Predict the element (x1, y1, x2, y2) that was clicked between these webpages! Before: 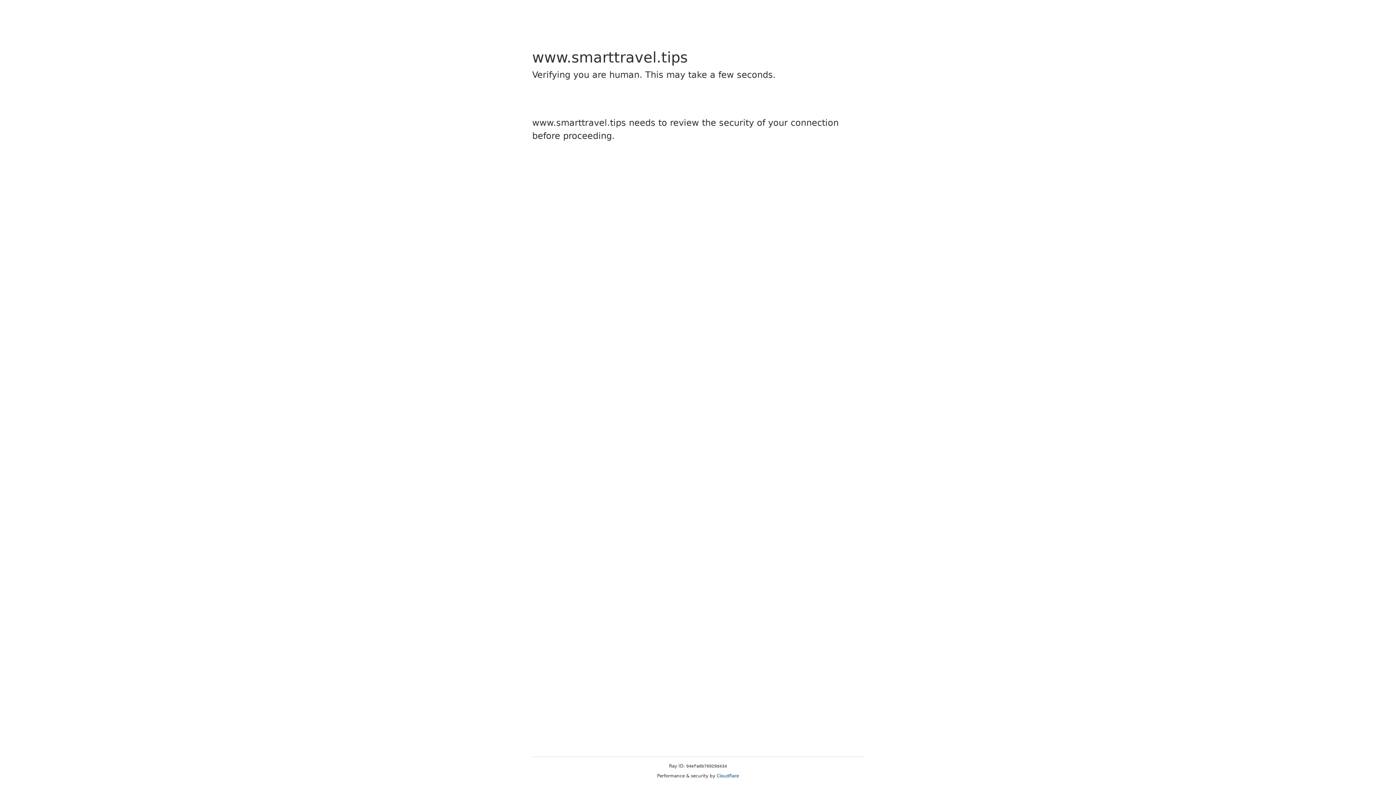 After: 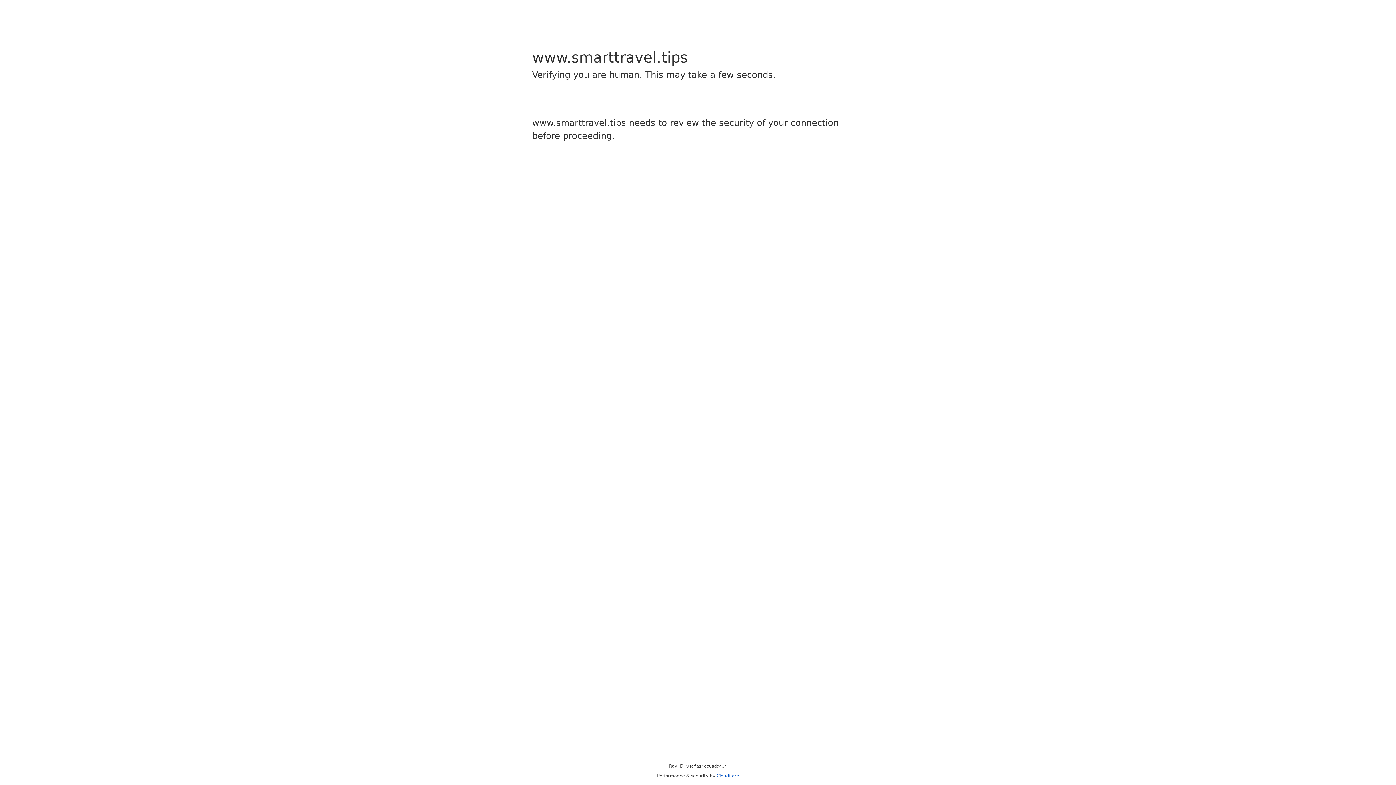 Action: bbox: (716, 773, 739, 778) label: Cloudflare